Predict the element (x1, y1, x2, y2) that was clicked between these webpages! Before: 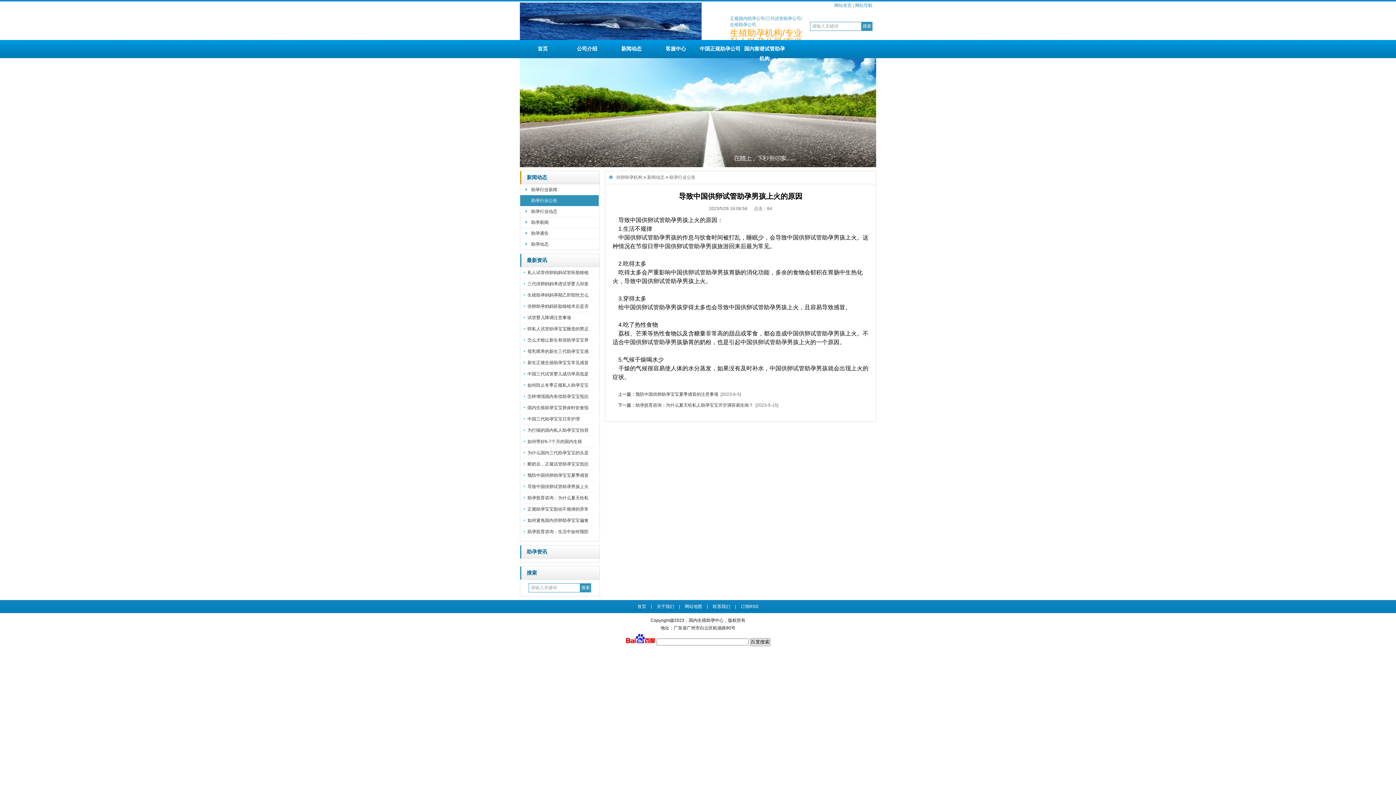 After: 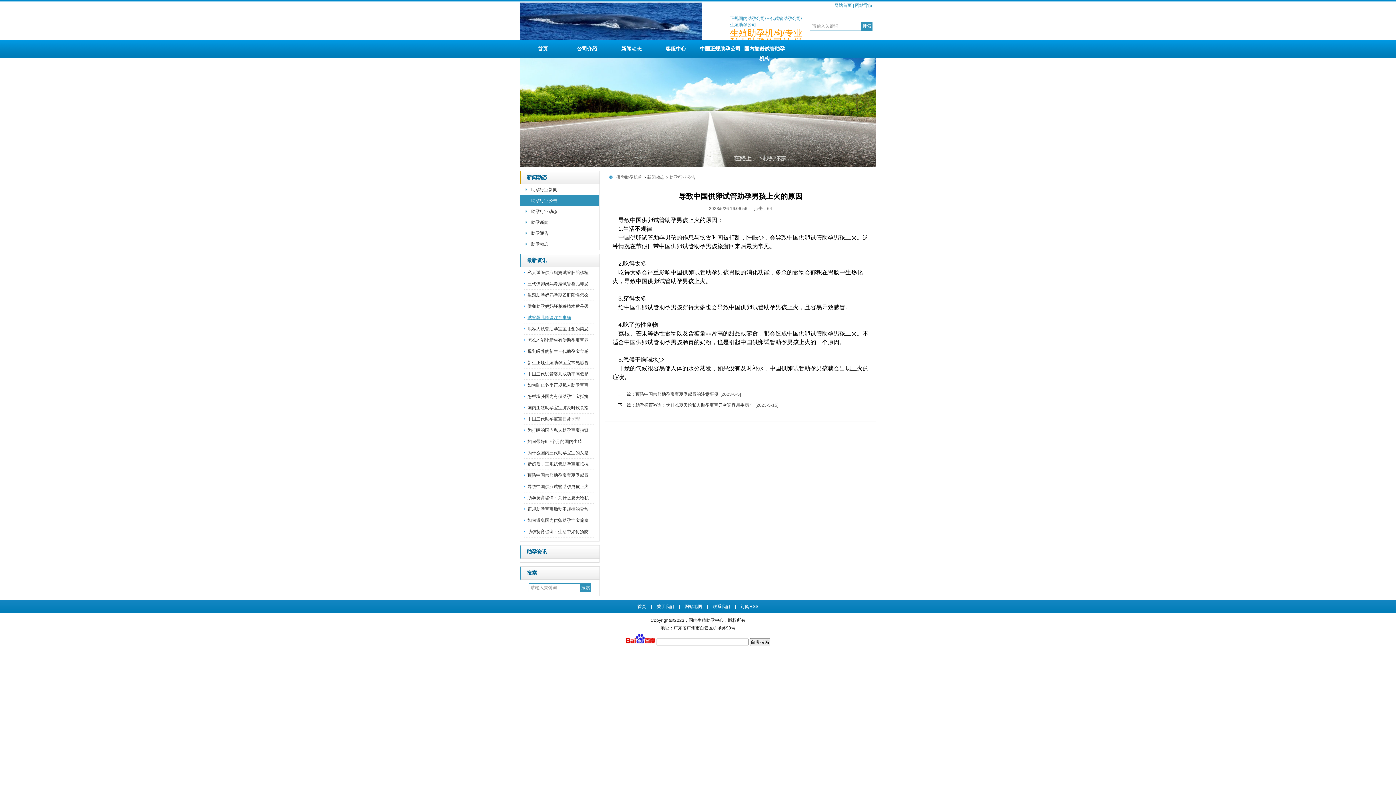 Action: bbox: (527, 315, 571, 320) label: 试管婴儿降调注意事项